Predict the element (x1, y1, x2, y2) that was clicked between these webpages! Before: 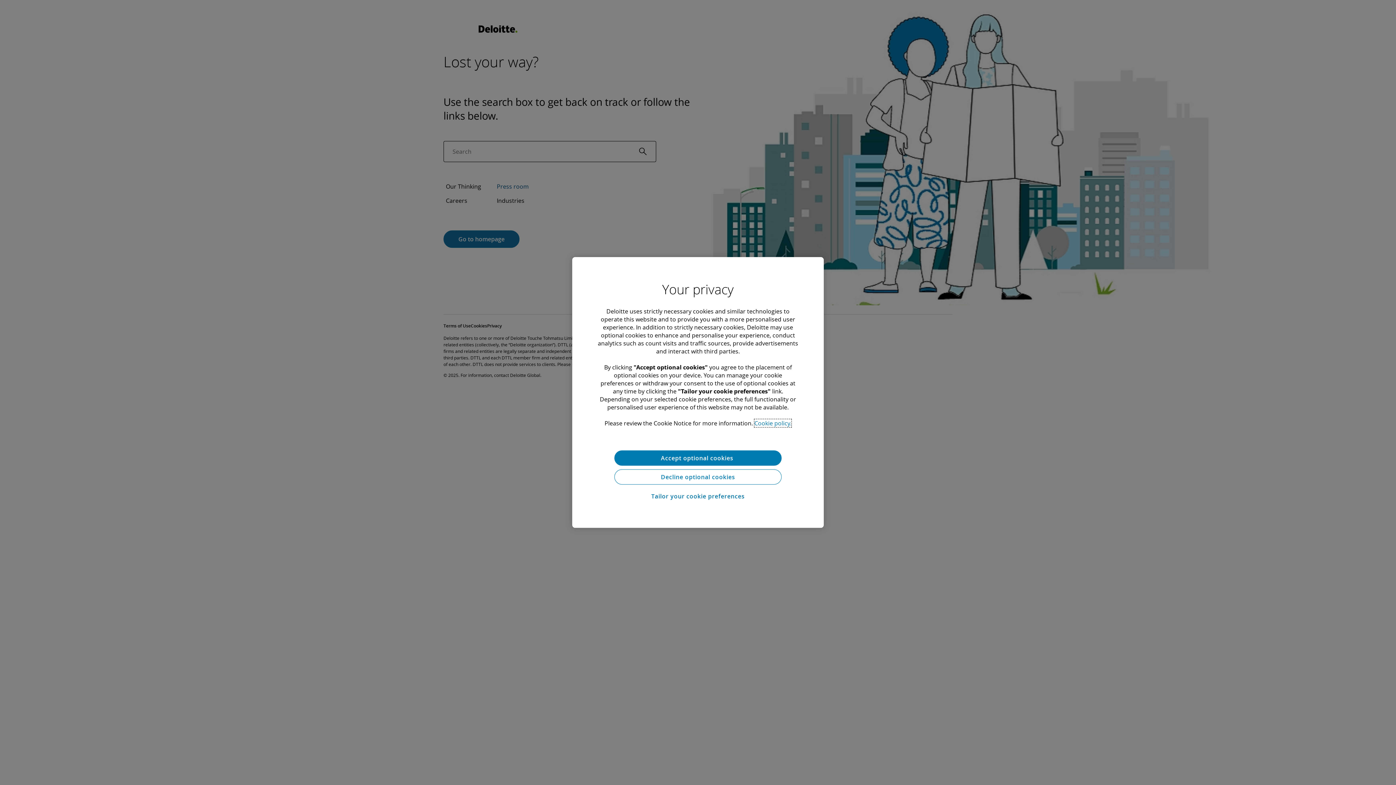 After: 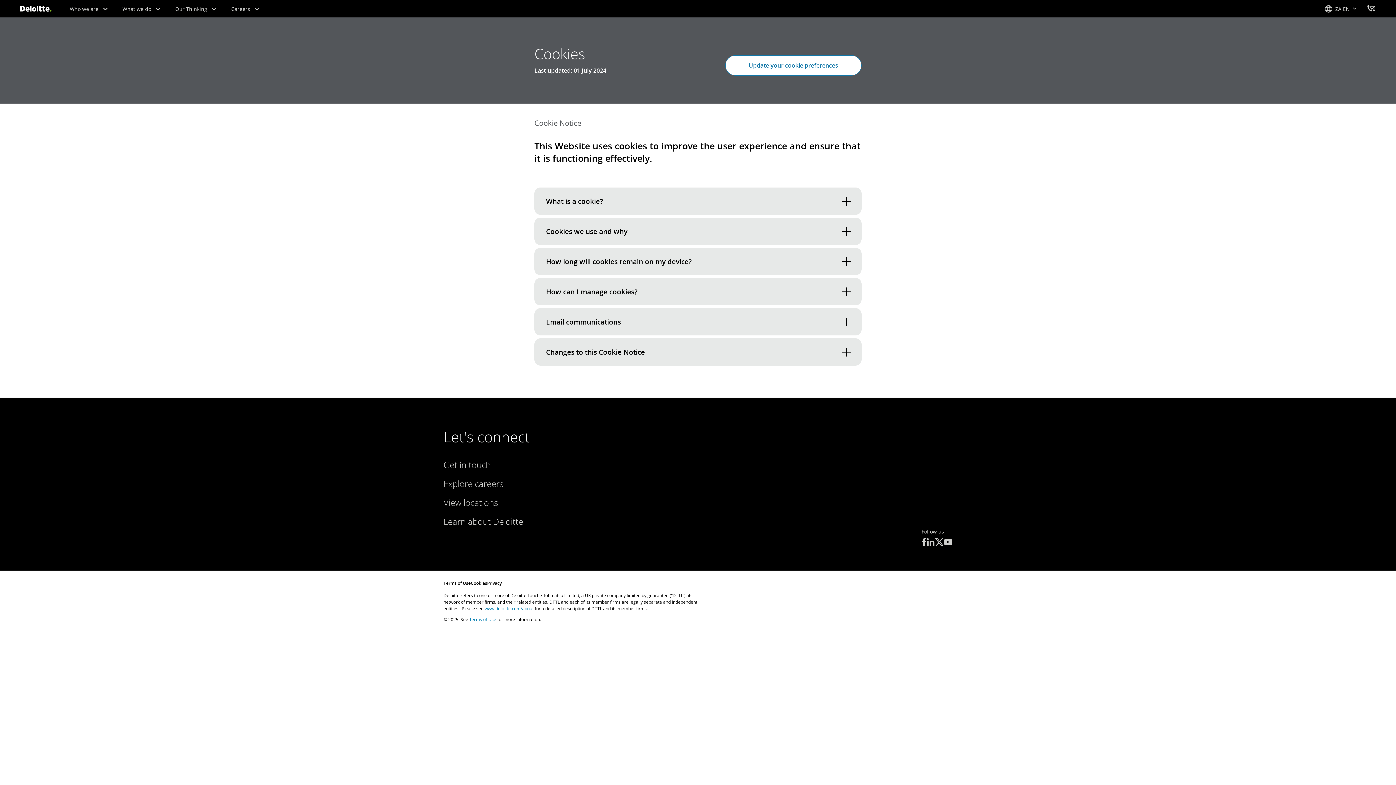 Action: label: More information about your privacy bbox: (754, 419, 791, 427)